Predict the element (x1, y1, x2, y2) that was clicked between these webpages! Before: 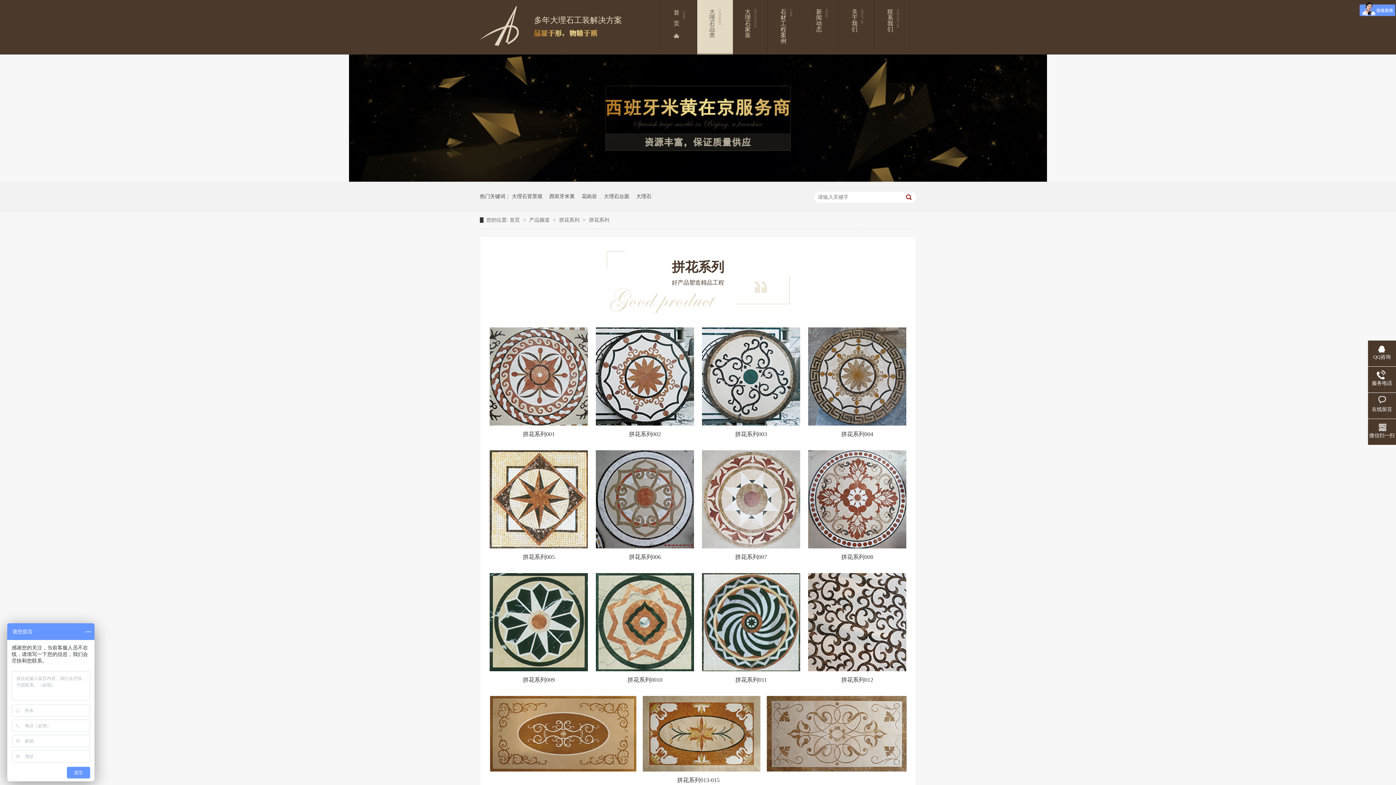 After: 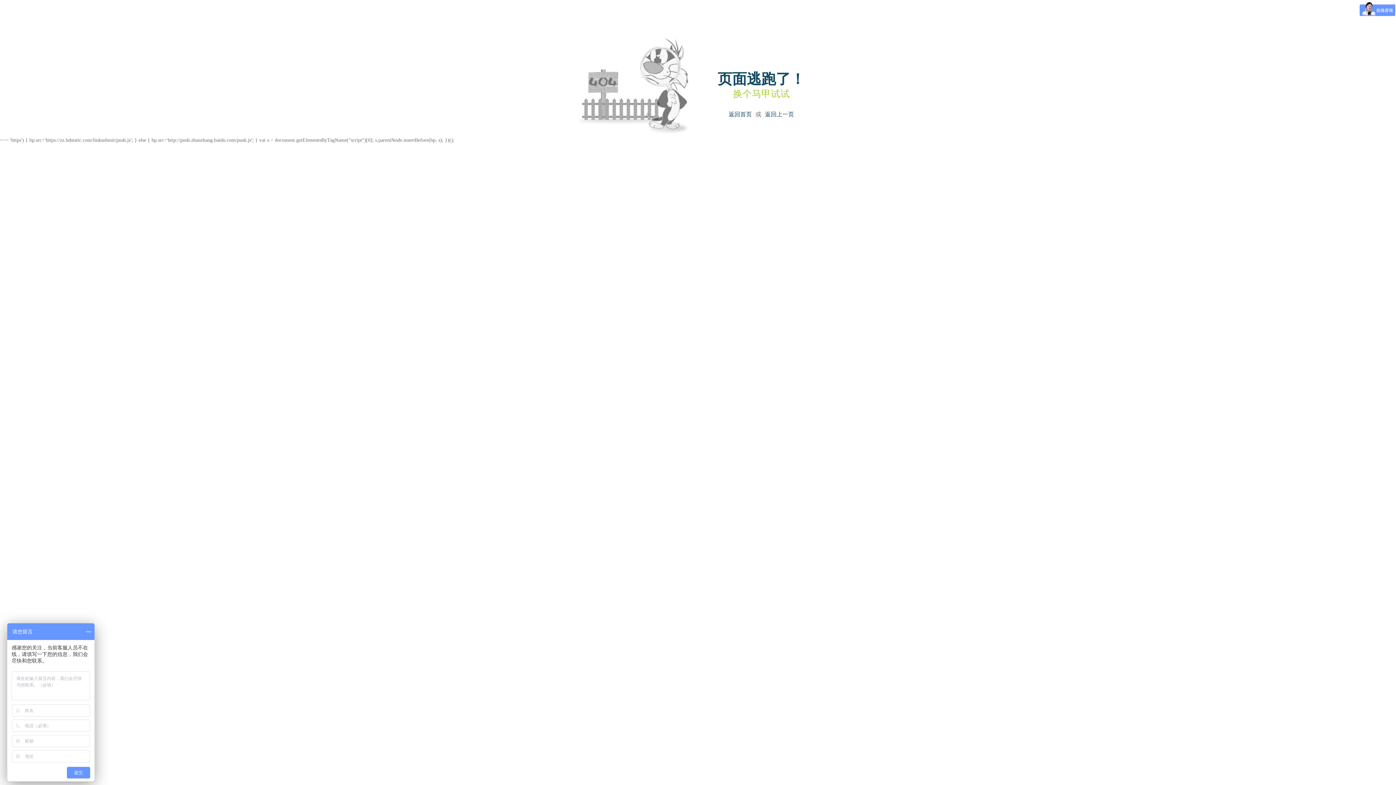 Action: bbox: (636, 181, 651, 211) label: 大理石